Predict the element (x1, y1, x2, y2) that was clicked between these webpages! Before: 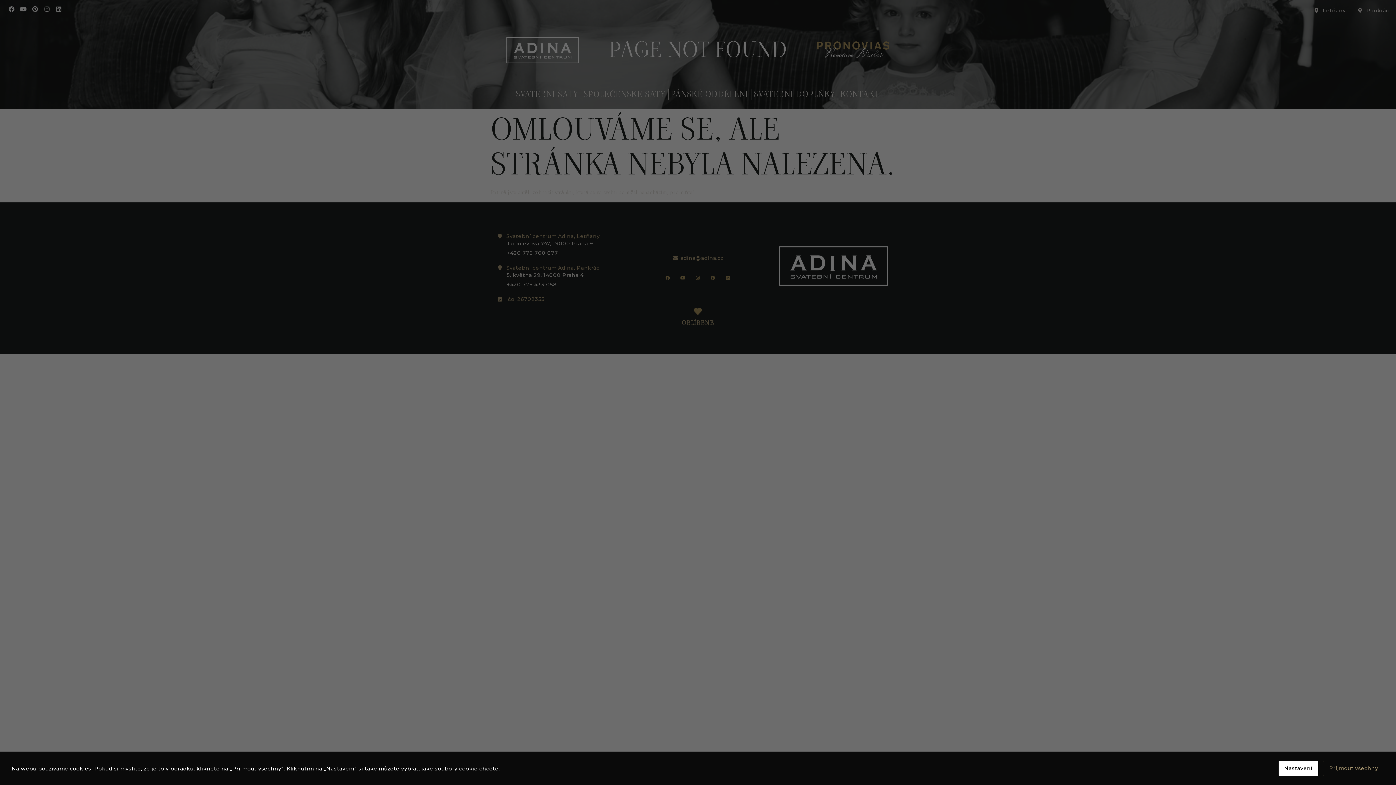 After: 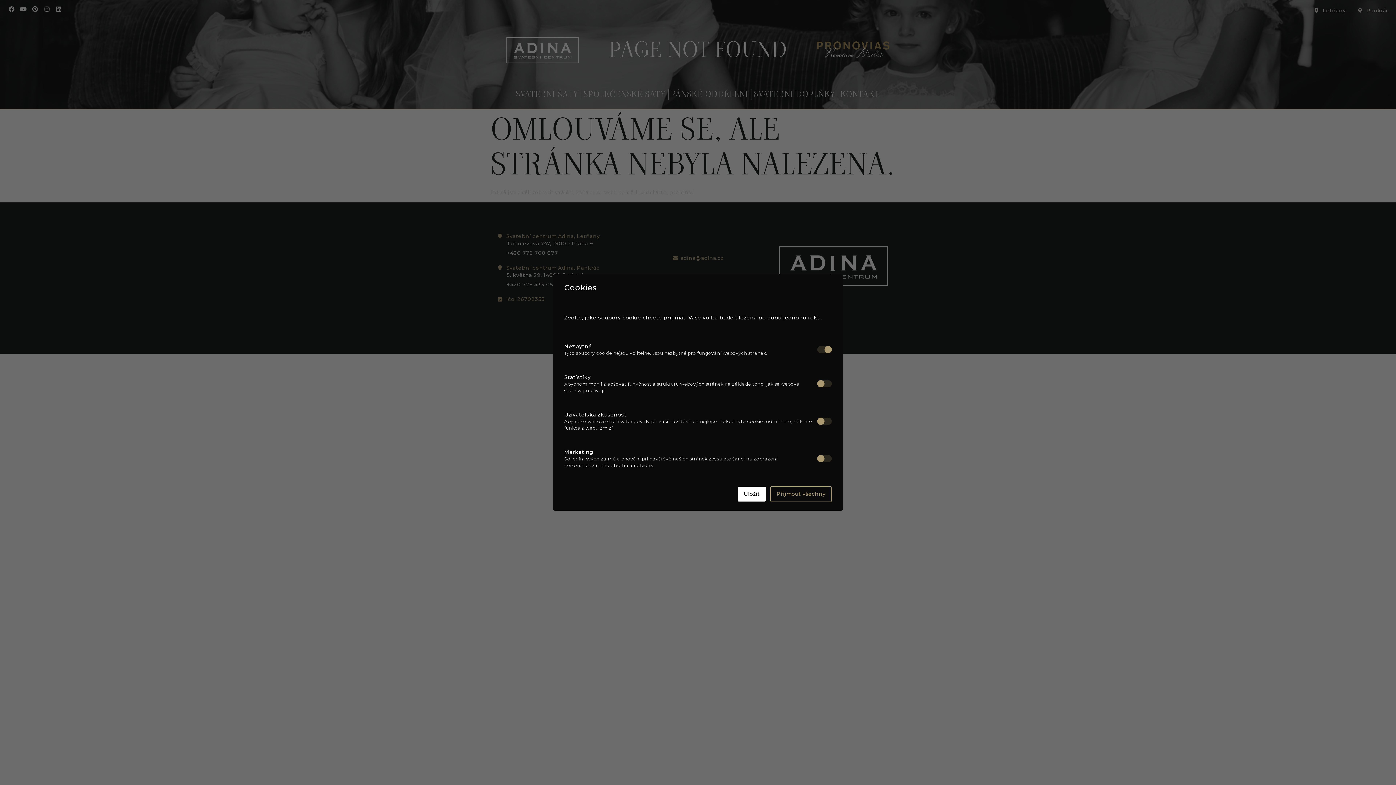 Action: label: Nastavení bbox: (1278, 761, 1318, 776)